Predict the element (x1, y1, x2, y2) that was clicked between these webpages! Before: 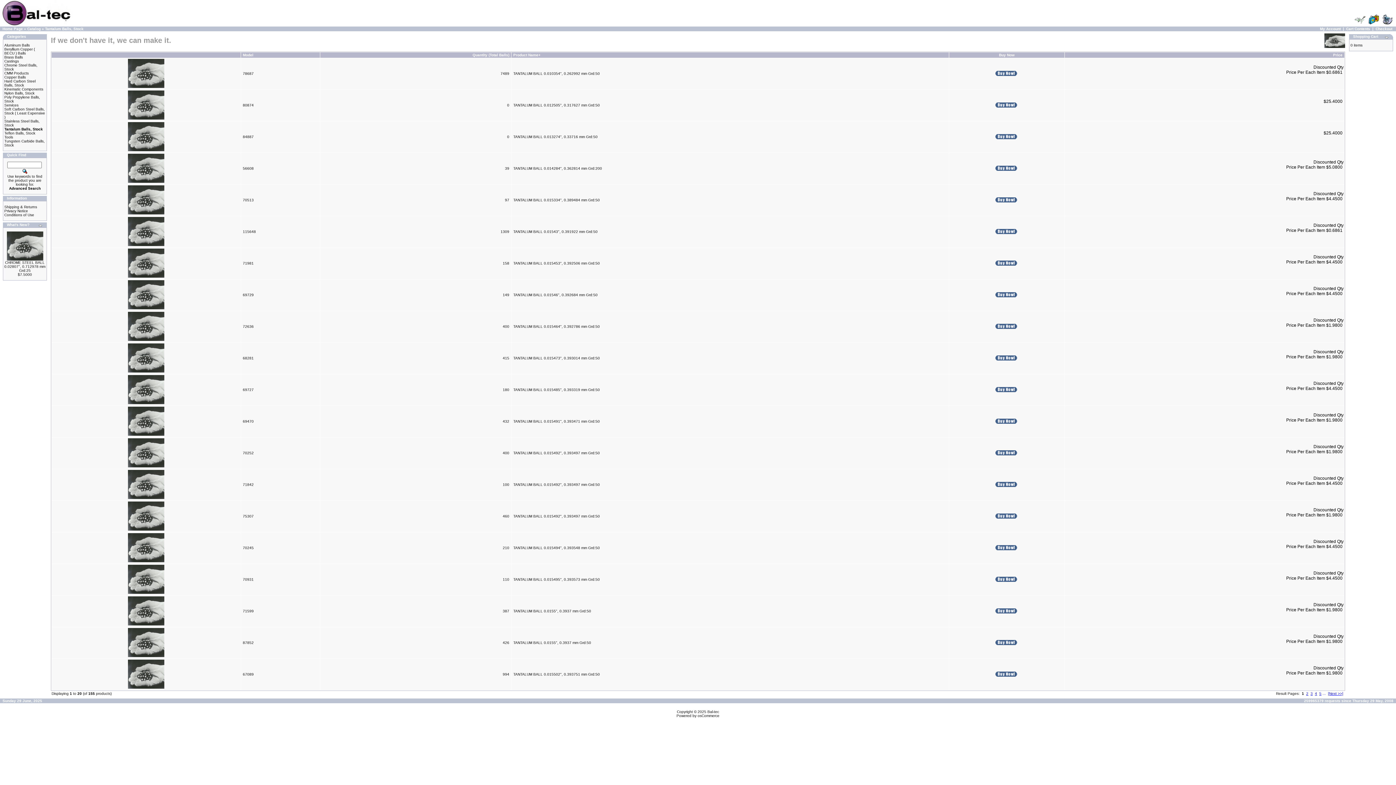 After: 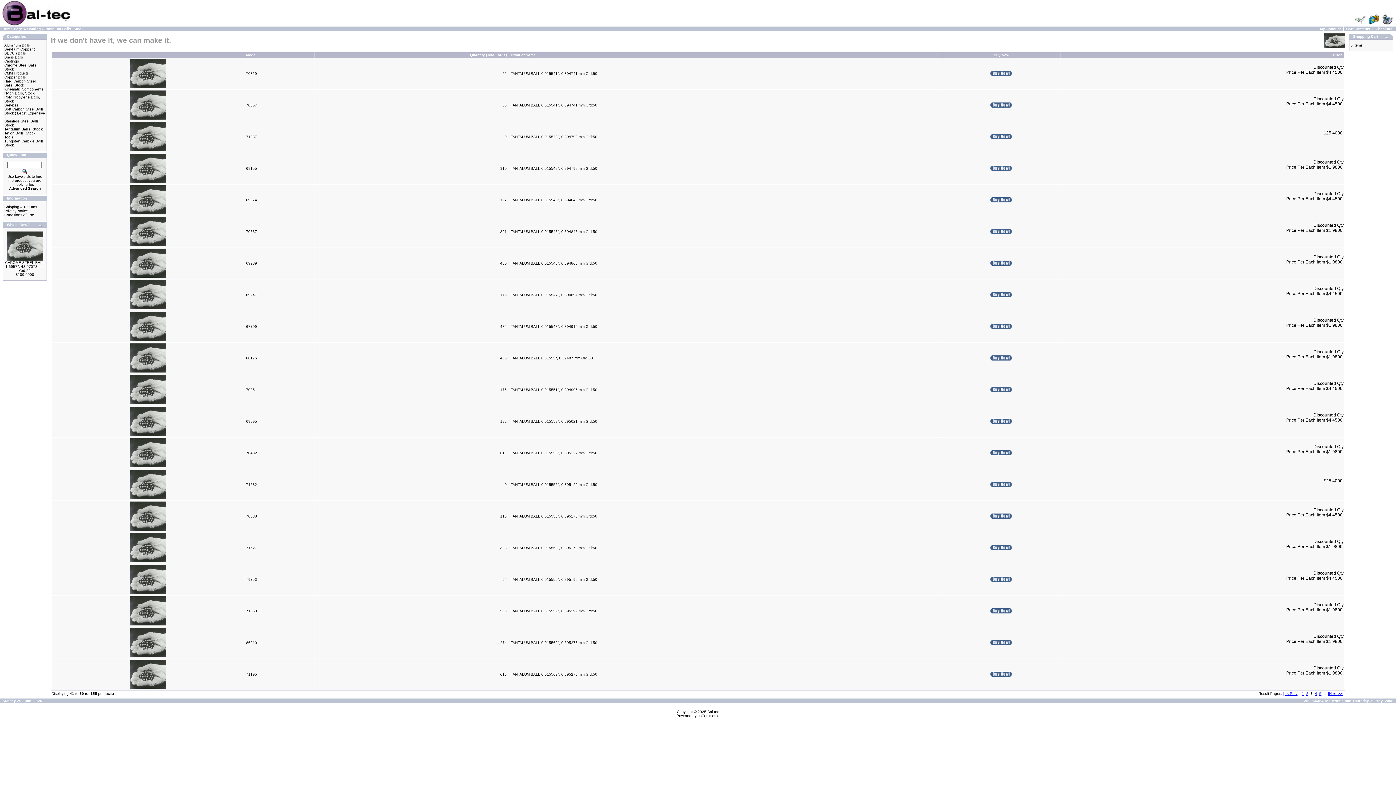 Action: label: 3 bbox: (1310, 692, 1313, 696)